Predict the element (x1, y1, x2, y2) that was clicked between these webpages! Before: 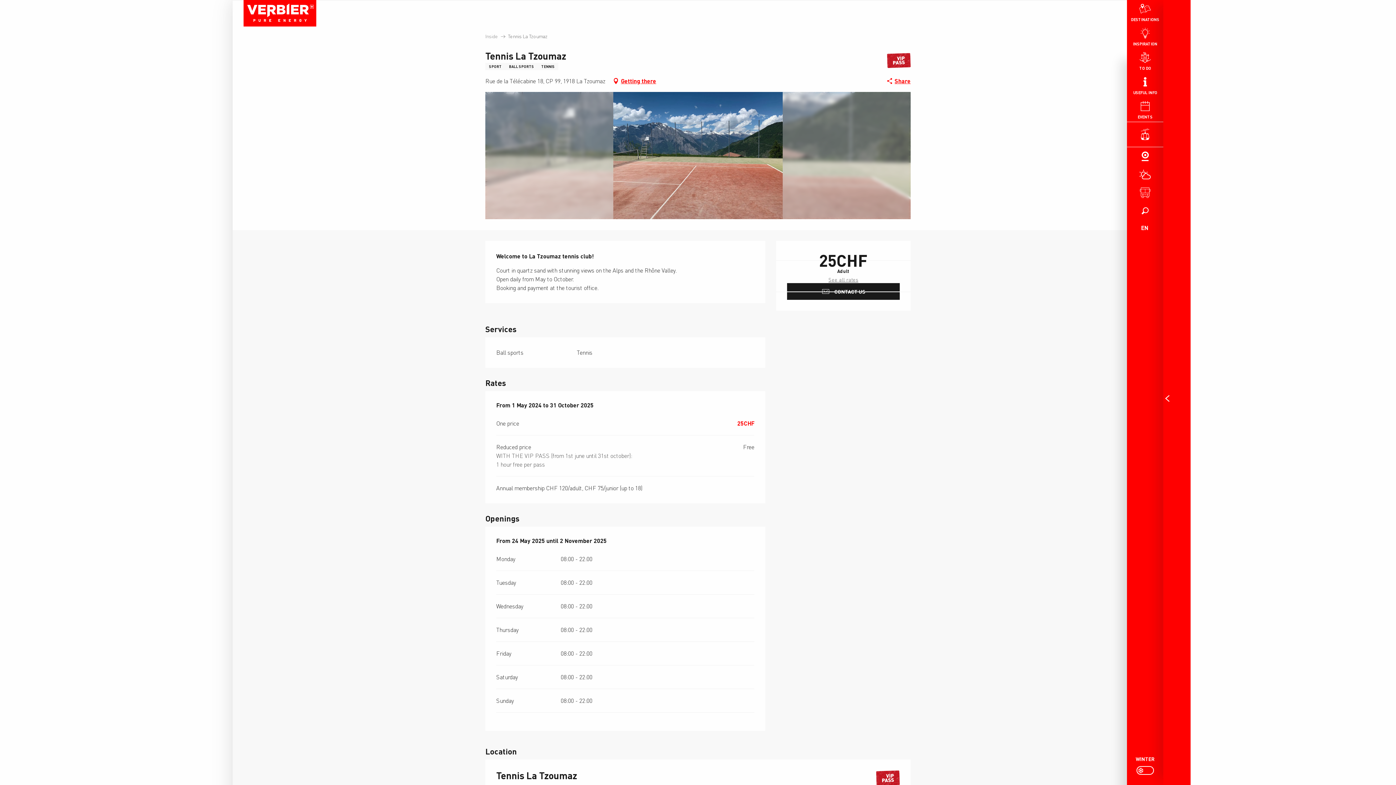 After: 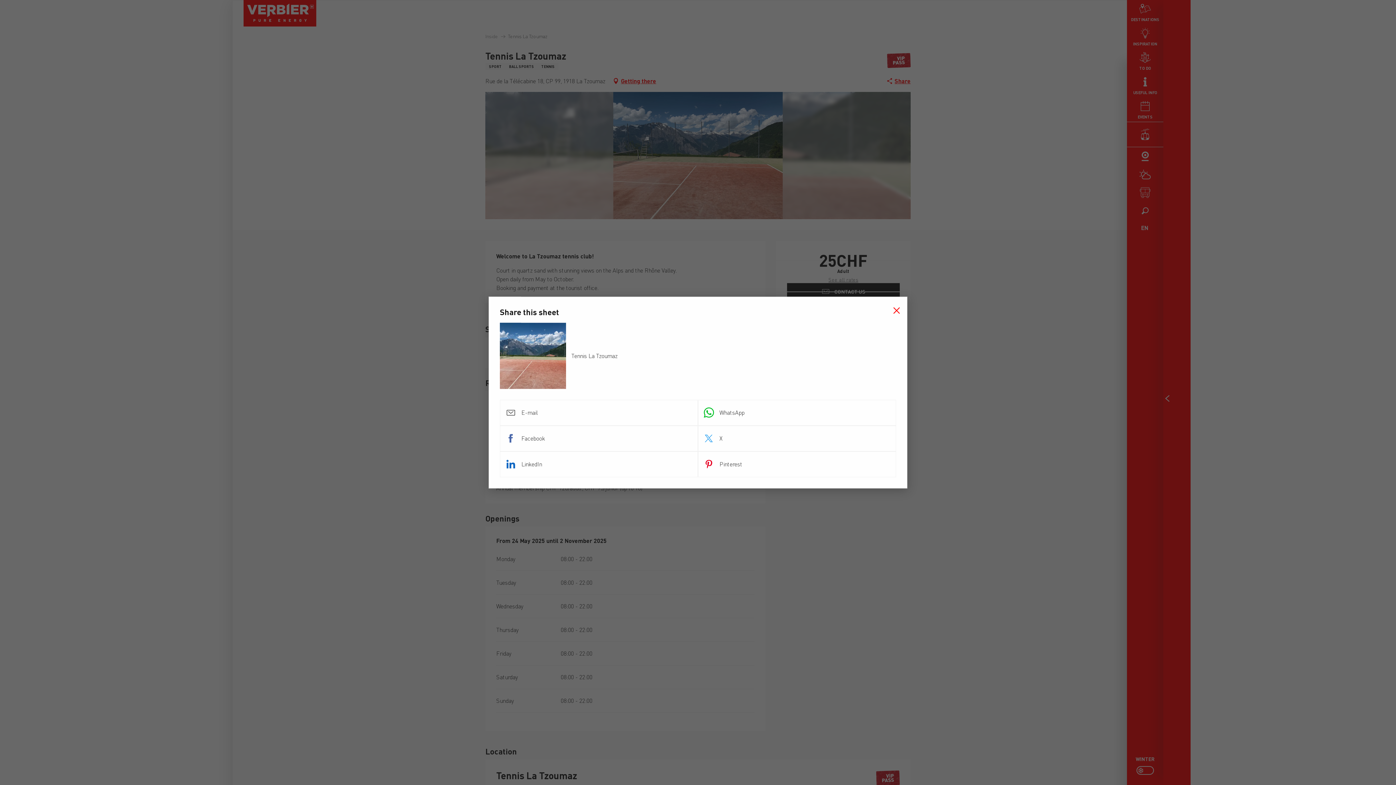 Action: label: Share bbox: (886, 75, 910, 86)